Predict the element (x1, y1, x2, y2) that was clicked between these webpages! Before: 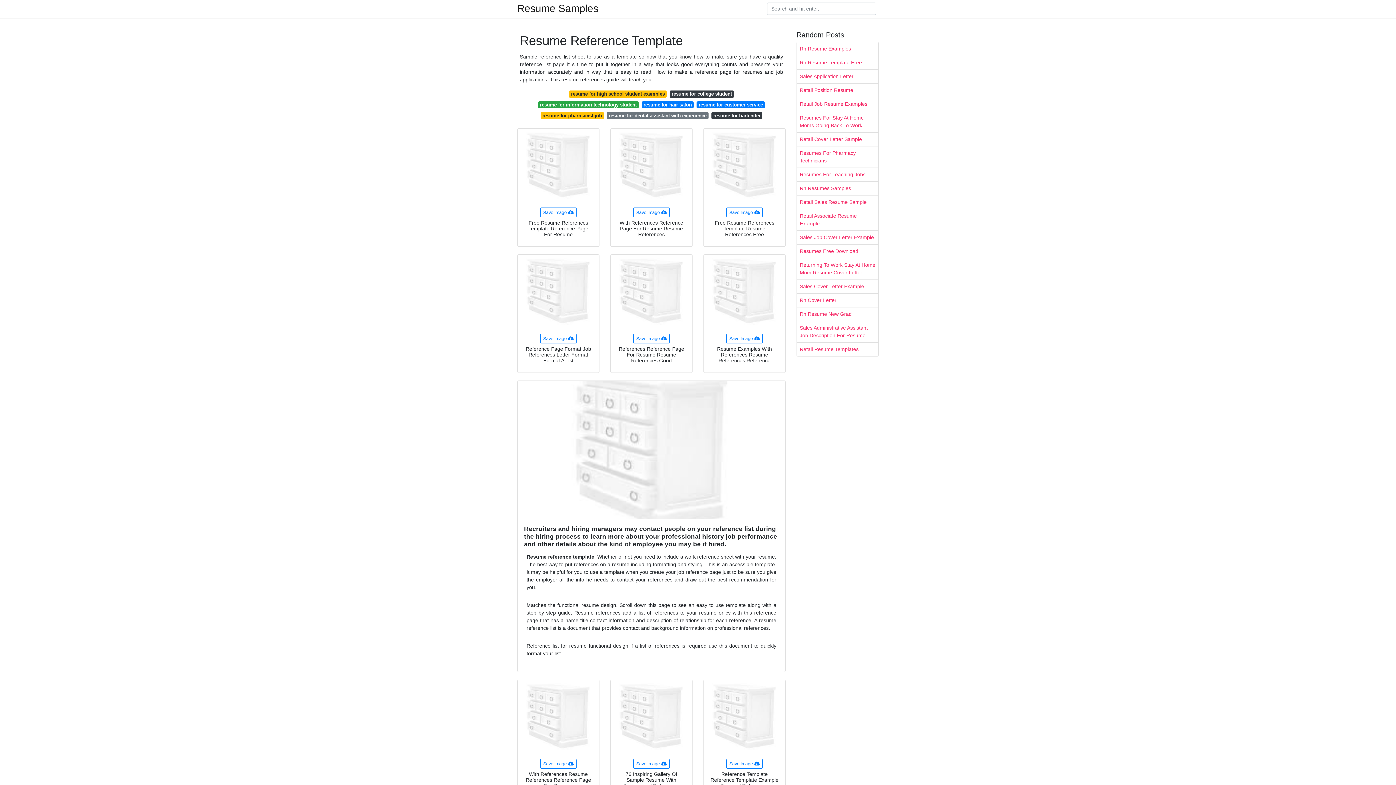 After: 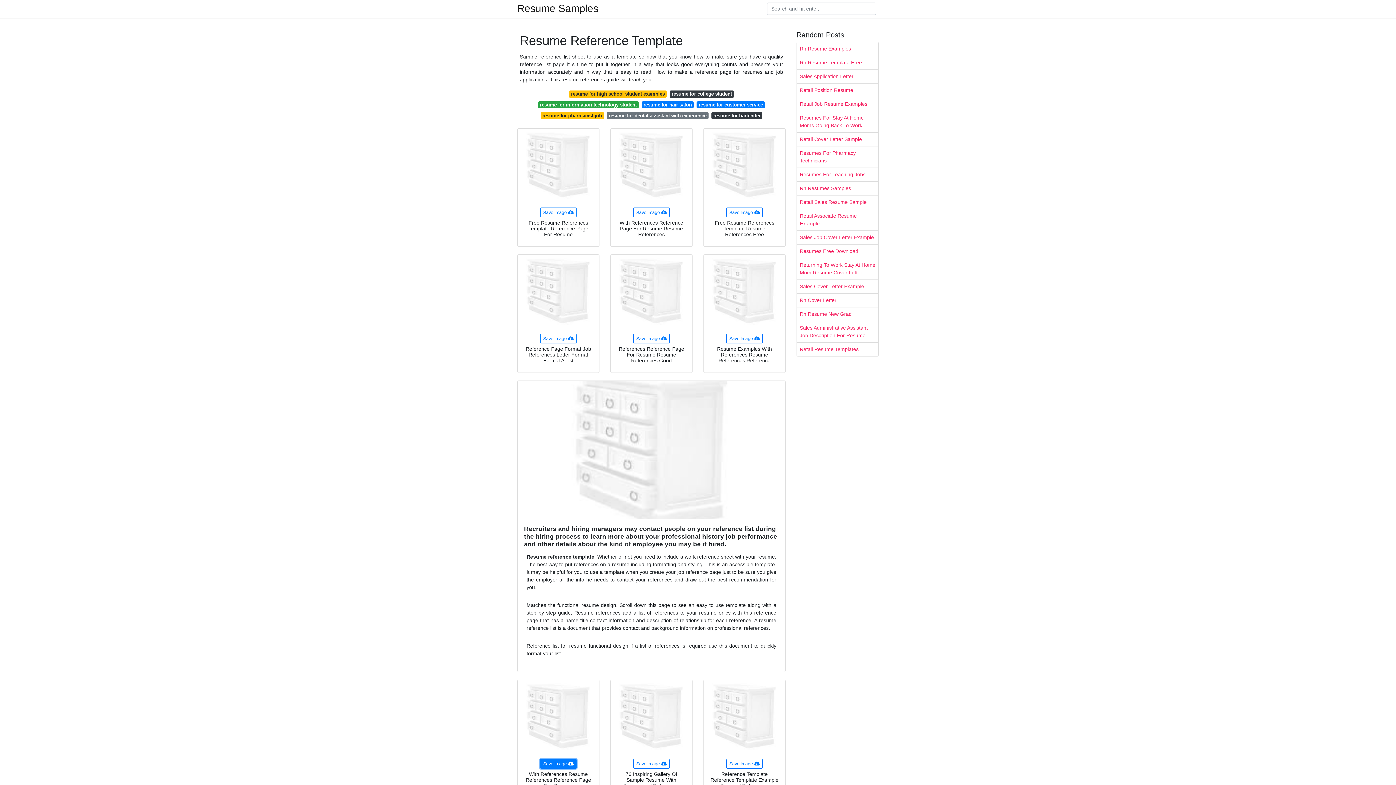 Action: bbox: (540, 759, 576, 769) label: Save Image